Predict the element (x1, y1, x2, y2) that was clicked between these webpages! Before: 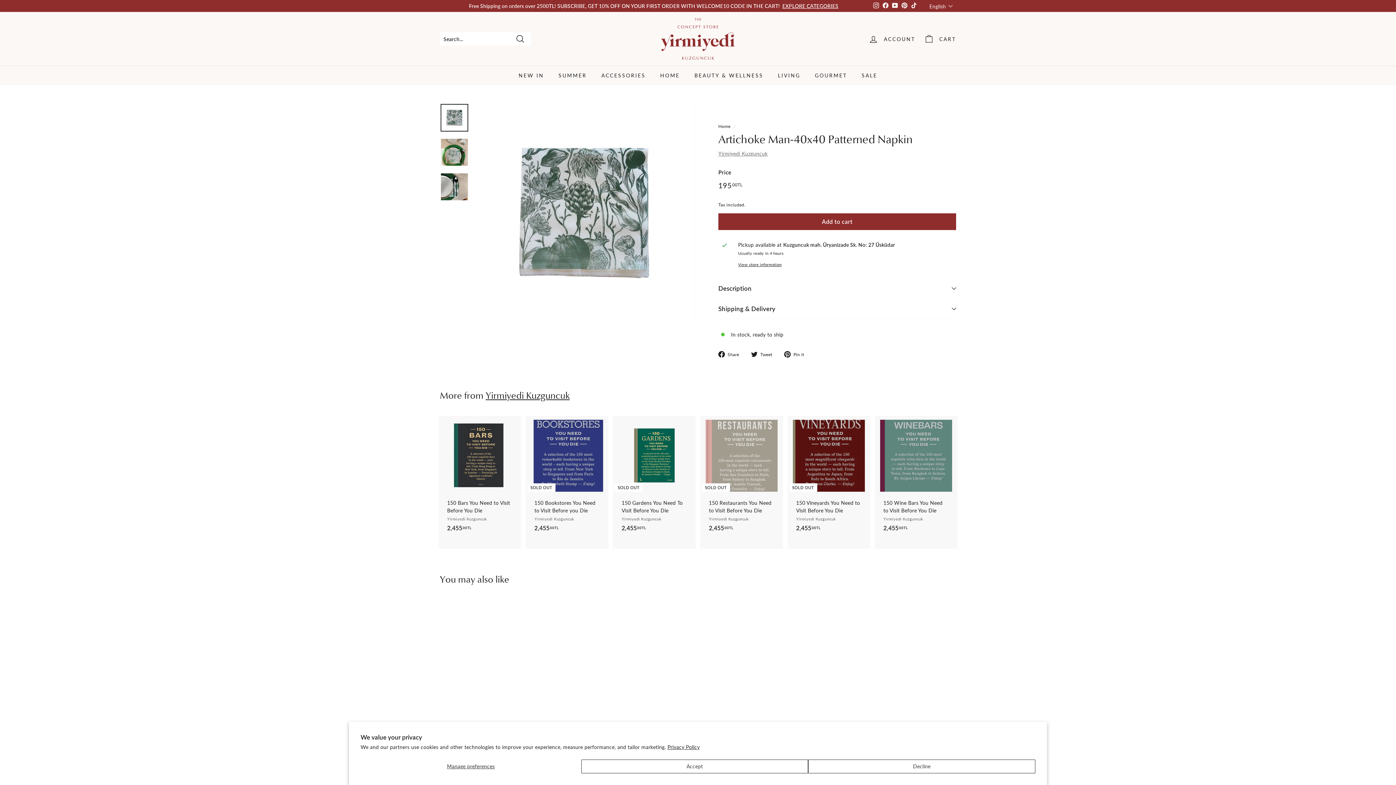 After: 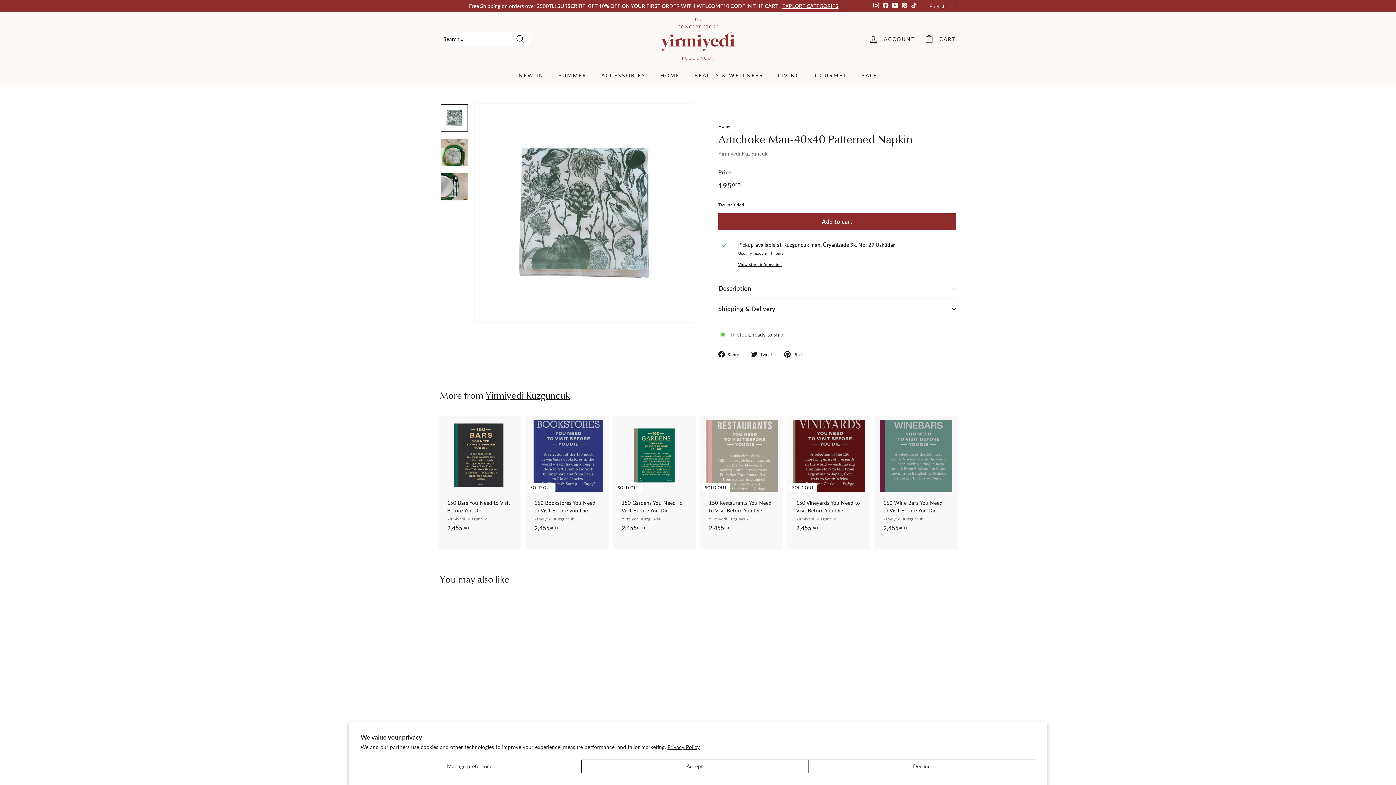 Action: label:  Tweet
Tweet on Twitter bbox: (751, 350, 777, 357)